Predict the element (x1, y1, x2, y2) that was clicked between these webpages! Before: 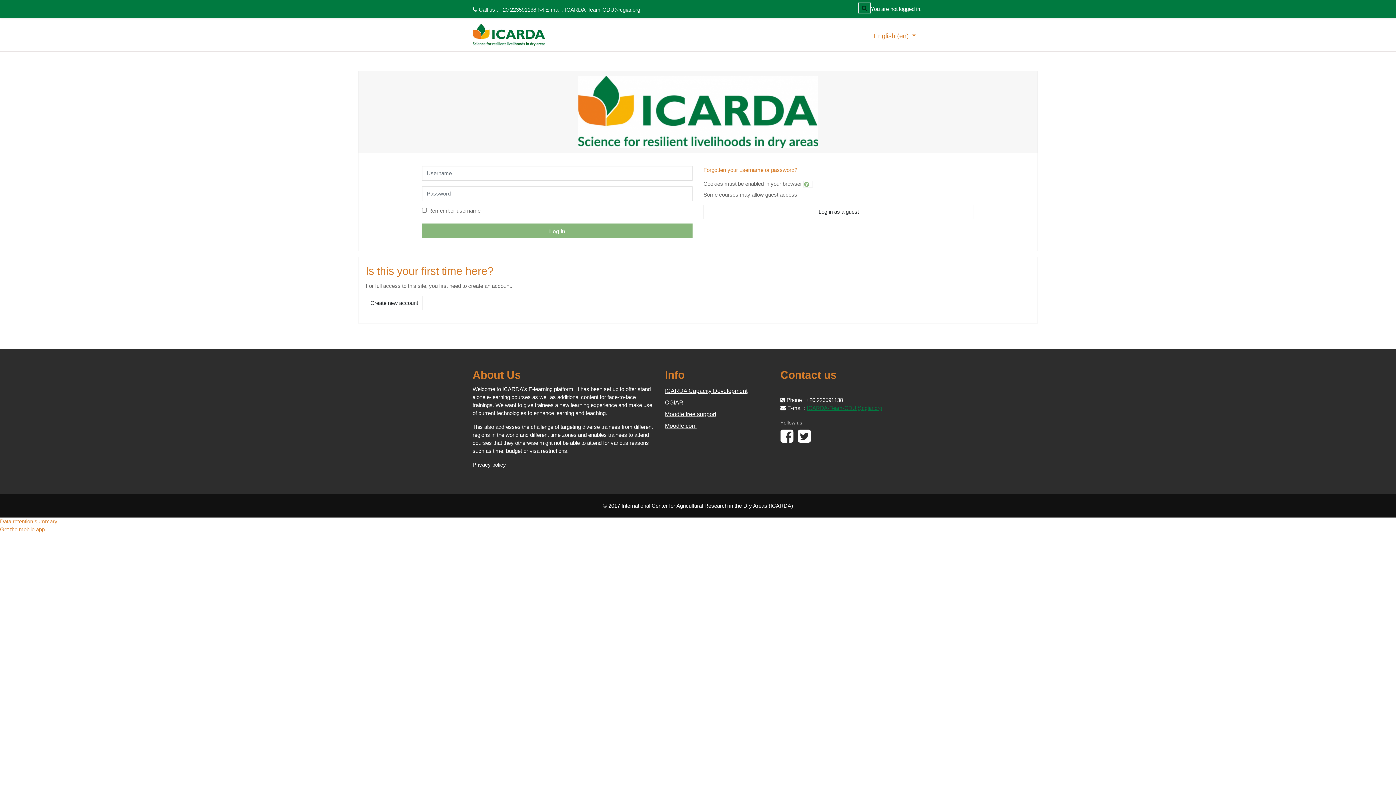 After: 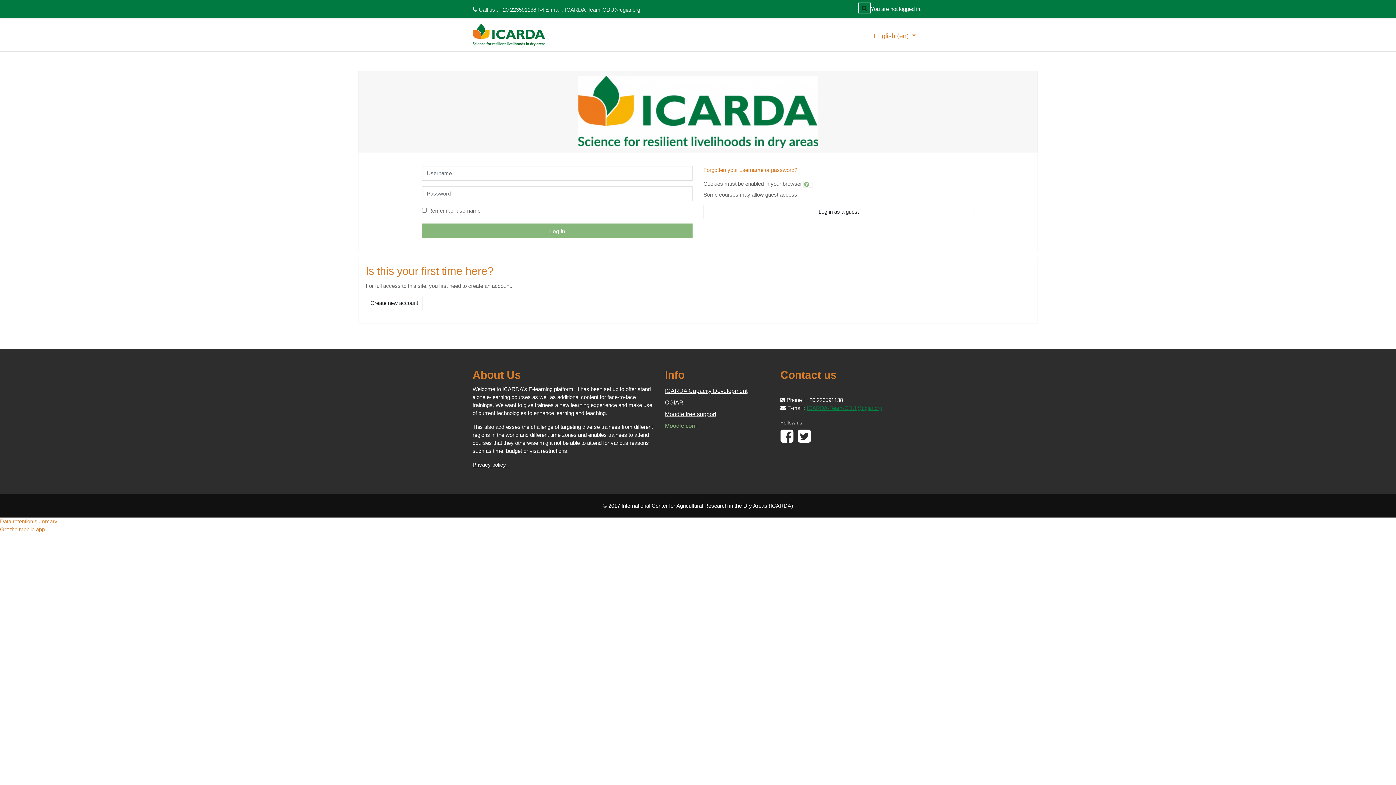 Action: bbox: (665, 422, 696, 428) label: Moodle.com